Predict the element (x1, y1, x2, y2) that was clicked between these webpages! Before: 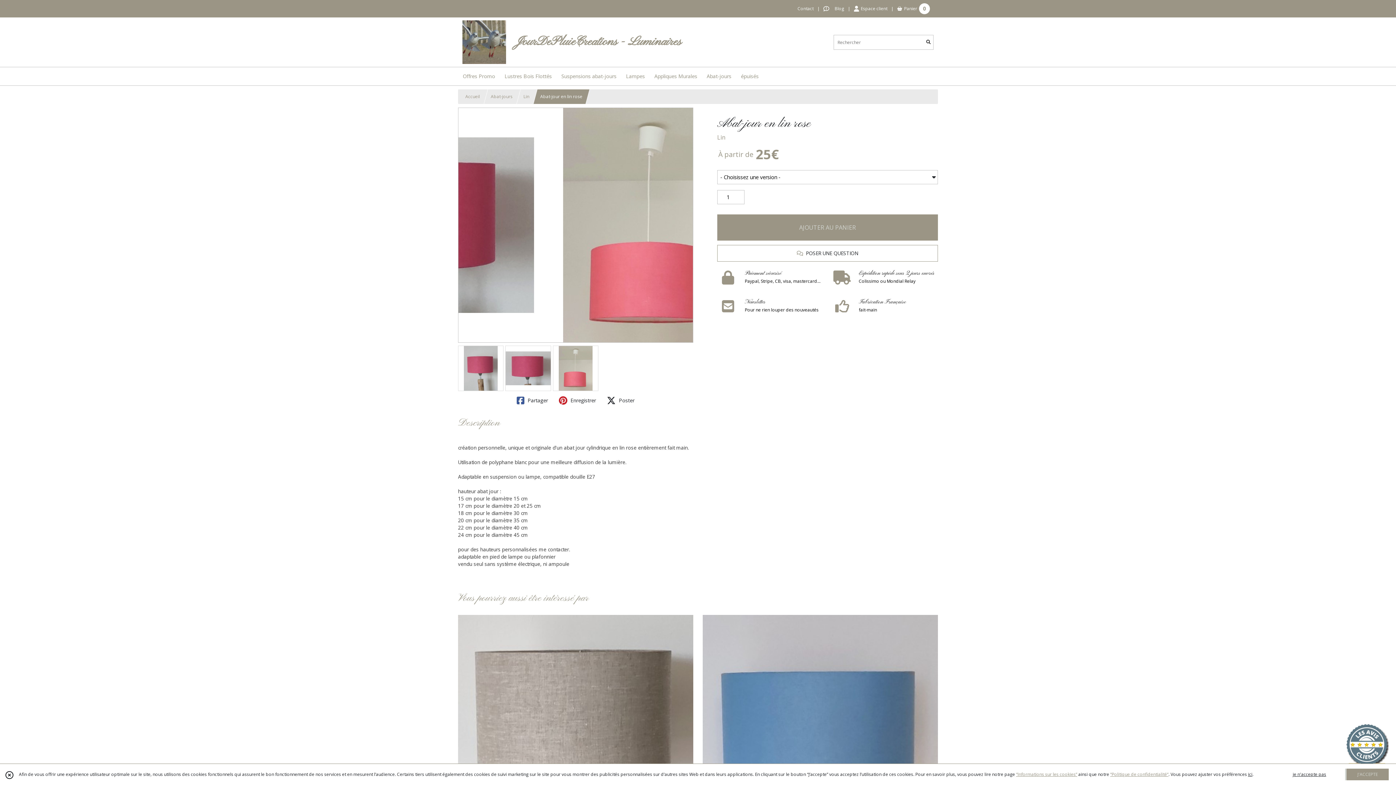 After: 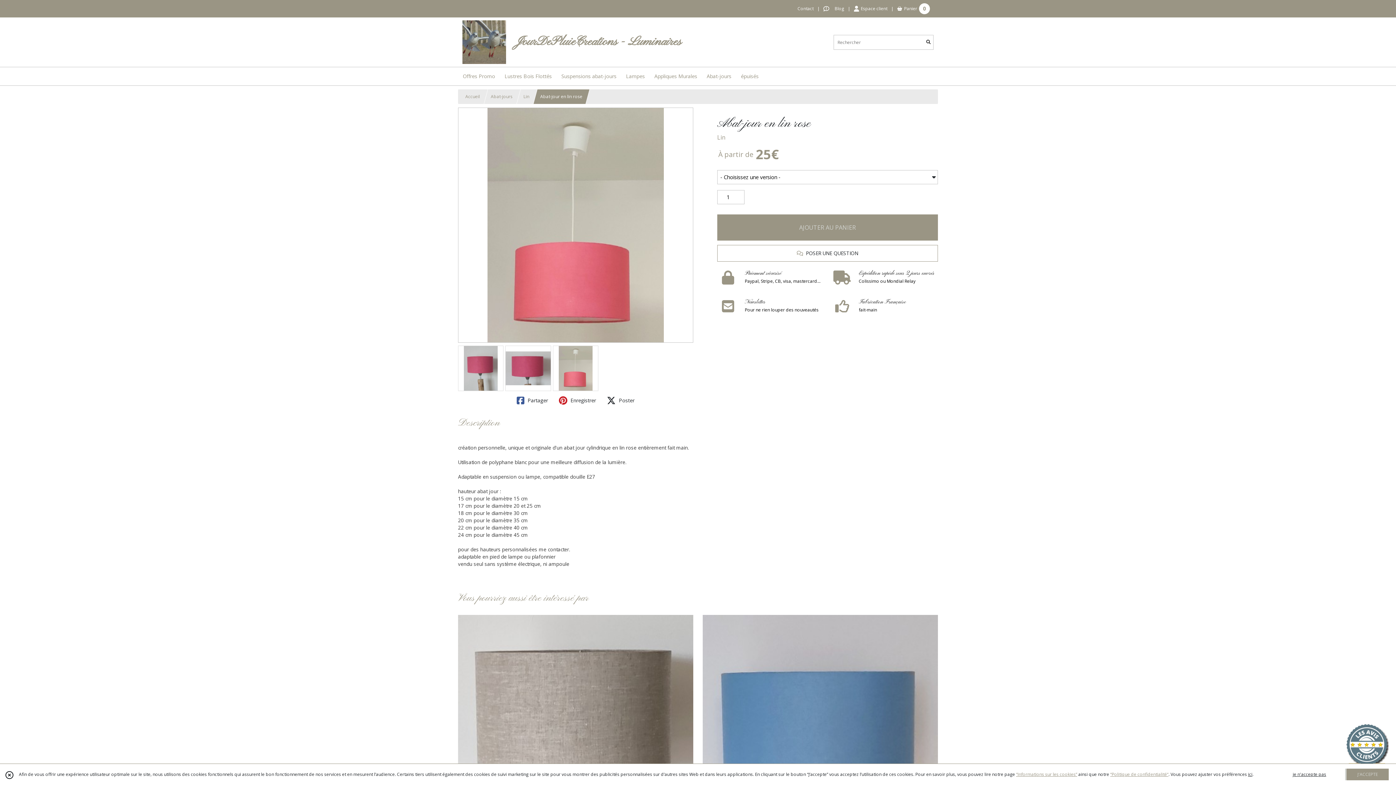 Action: label:  Poster bbox: (605, 394, 636, 406)